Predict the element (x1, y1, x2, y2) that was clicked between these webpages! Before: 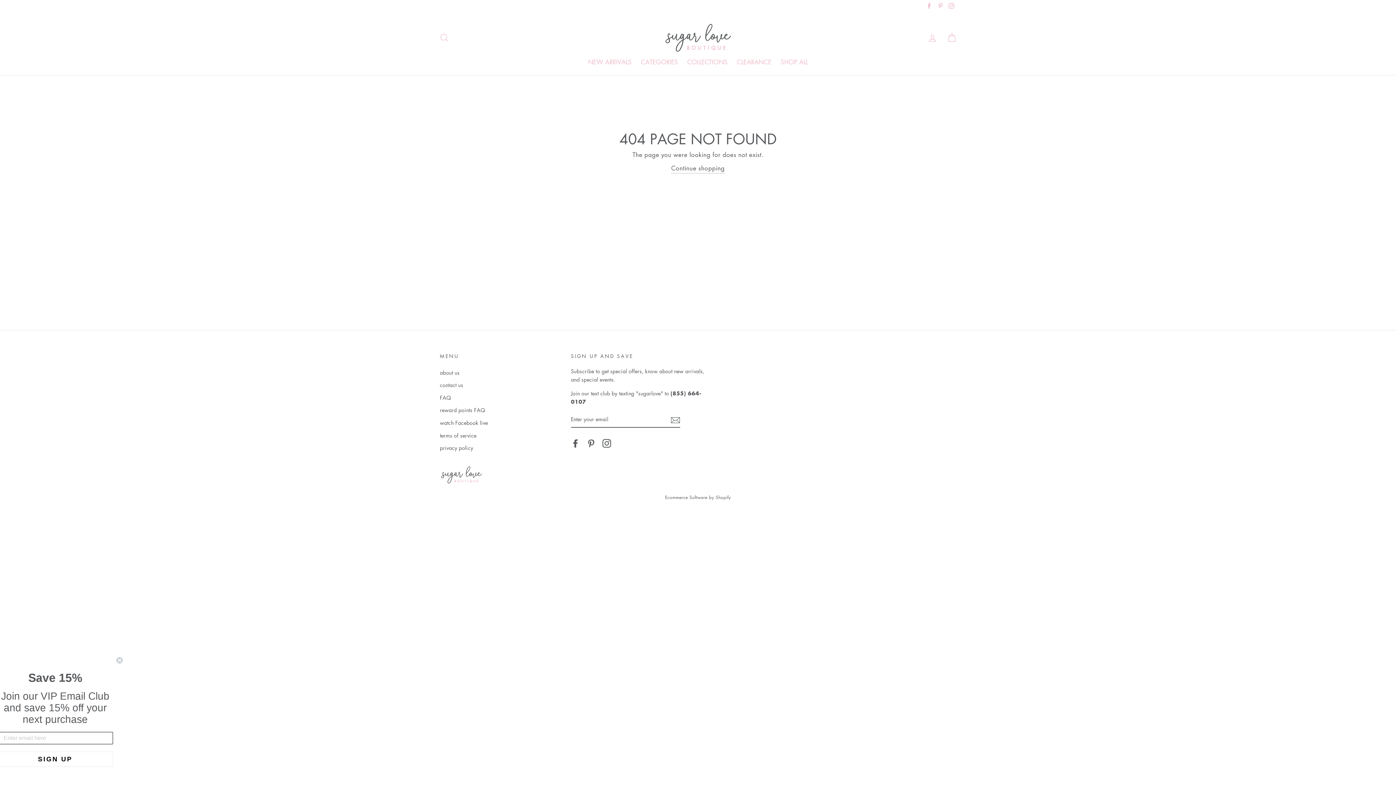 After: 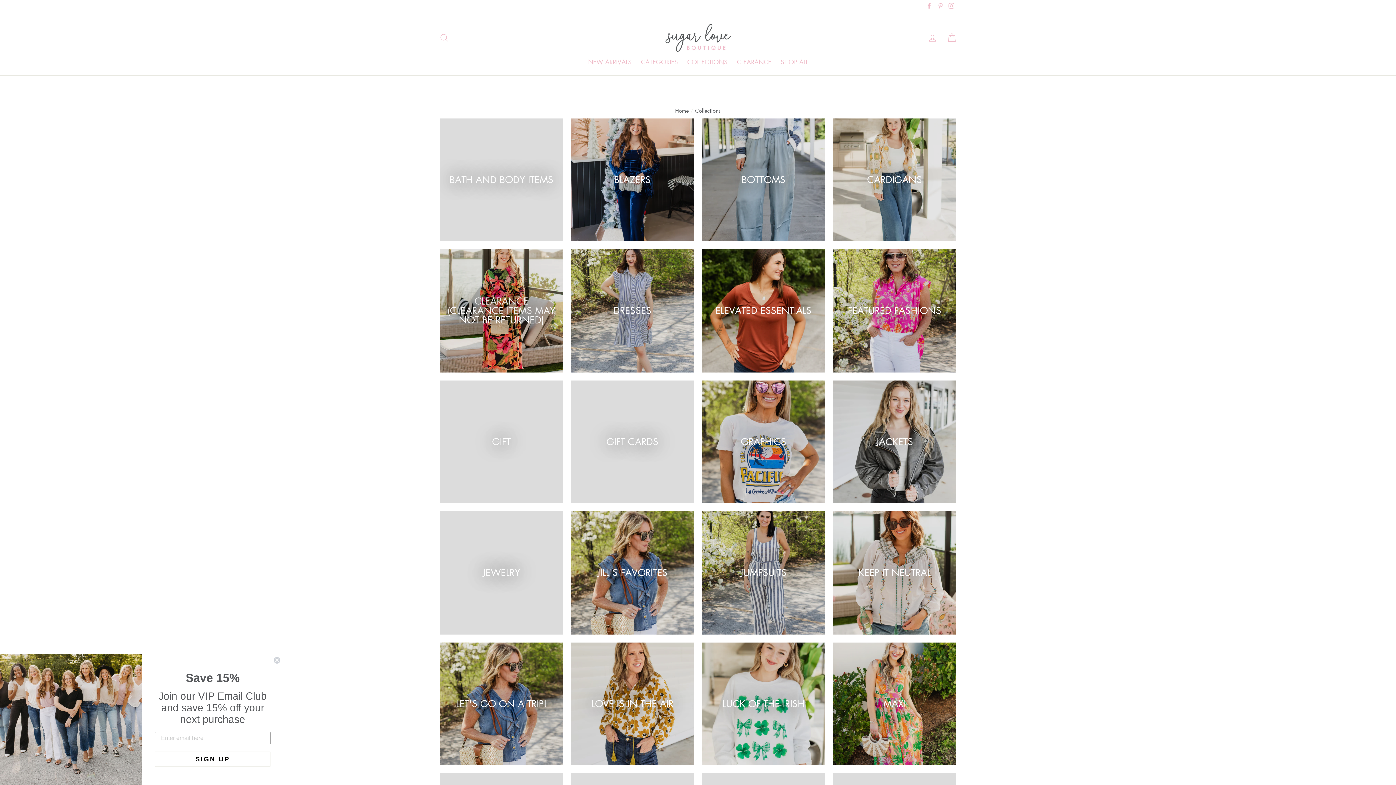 Action: label: CATEGORIES bbox: (637, 56, 681, 67)